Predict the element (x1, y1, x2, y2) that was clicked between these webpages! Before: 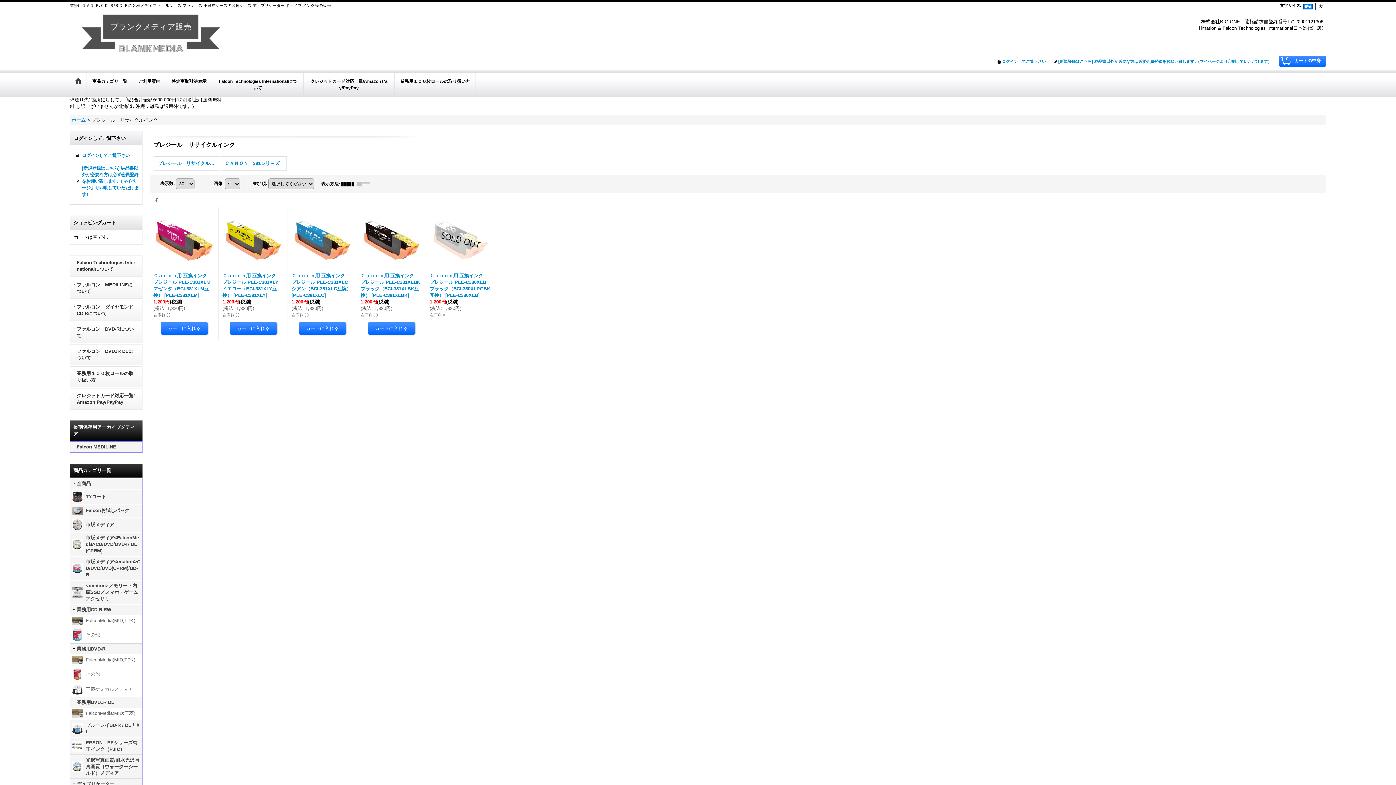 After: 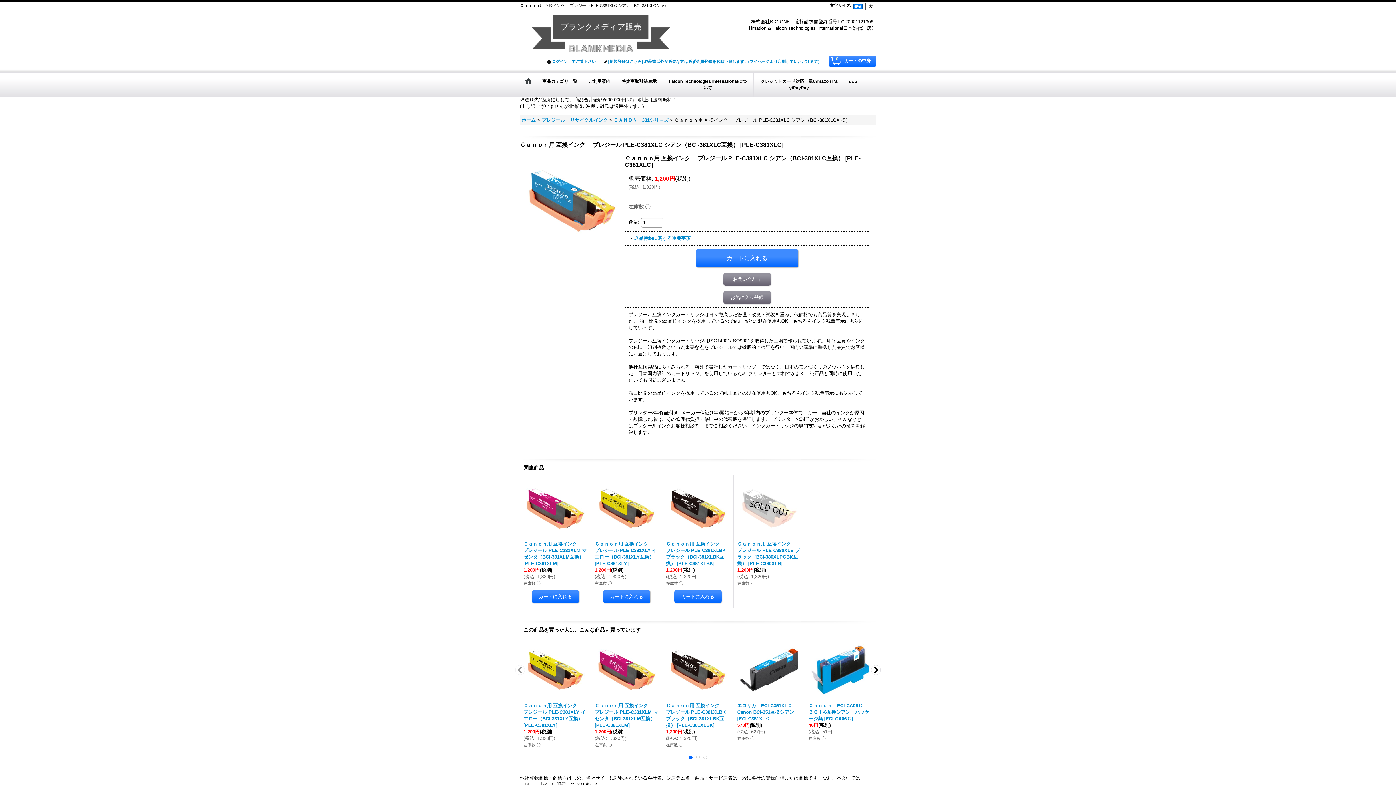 Action: bbox: (291, 210, 353, 318) label: Ｃａｎｏｎ用 互換インク 　プレジール PLE-C381XLC シアン（BCI-381XLC互換） [PLE-C381XLC]

1,200円(税別)

(税込: 1,320円)

在庫数 ◯